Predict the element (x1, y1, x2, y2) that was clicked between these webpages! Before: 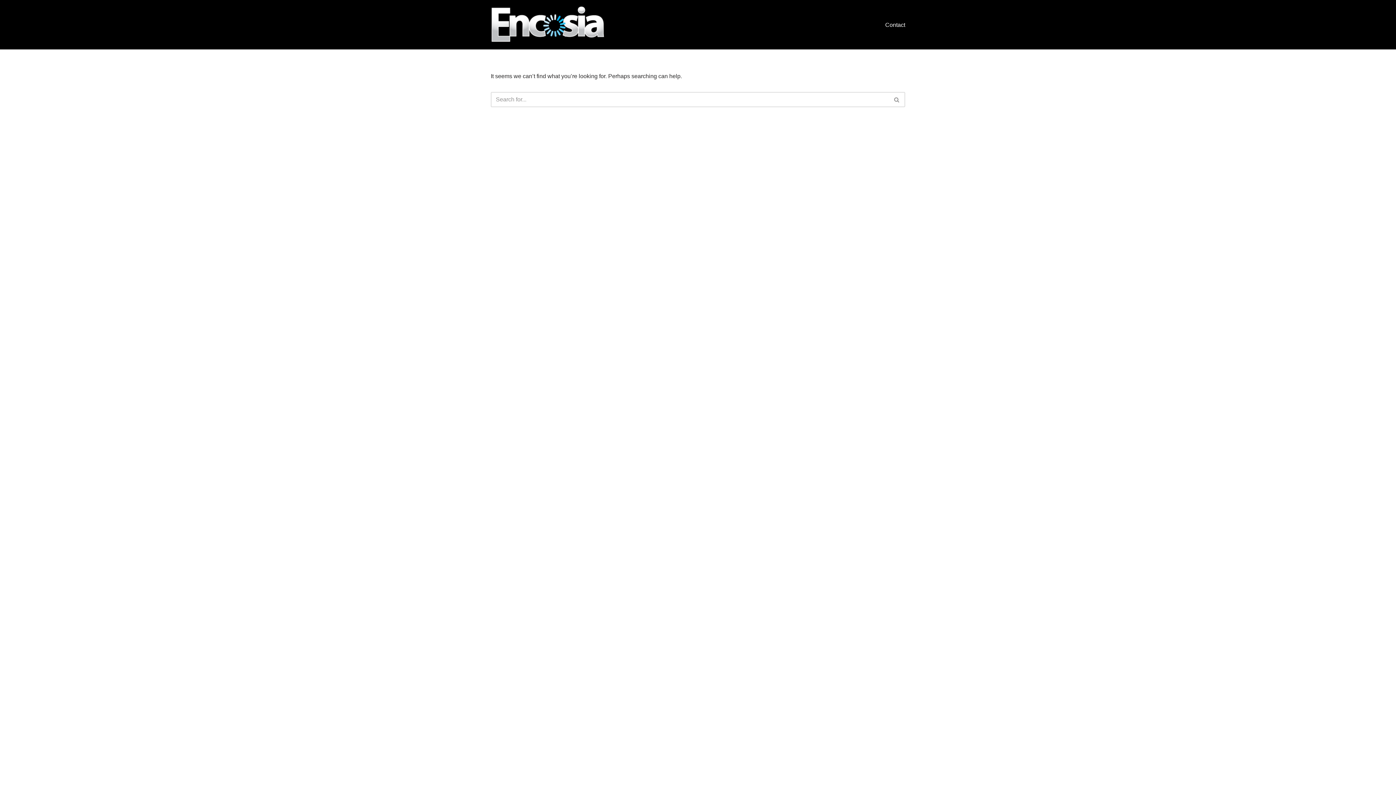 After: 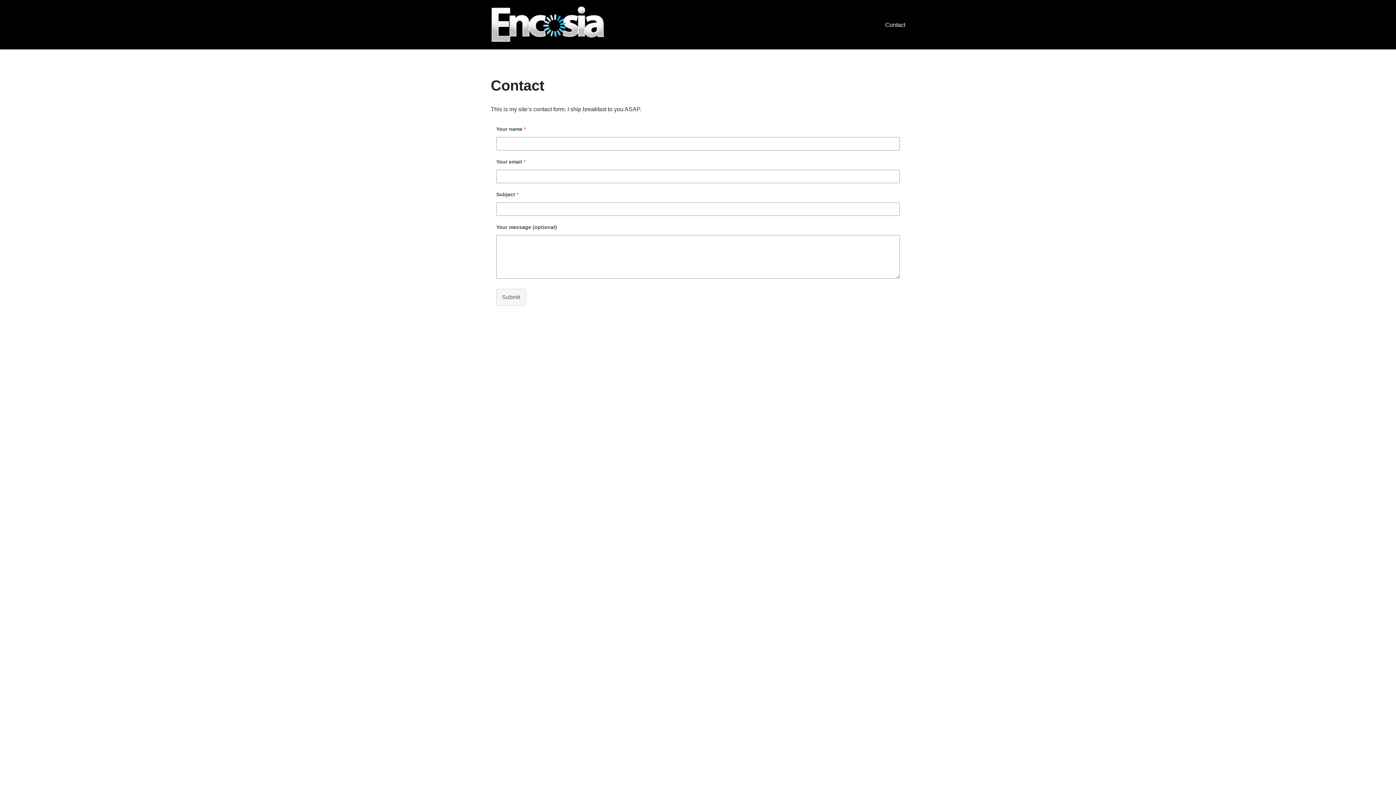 Action: bbox: (885, 20, 905, 29) label: Contact